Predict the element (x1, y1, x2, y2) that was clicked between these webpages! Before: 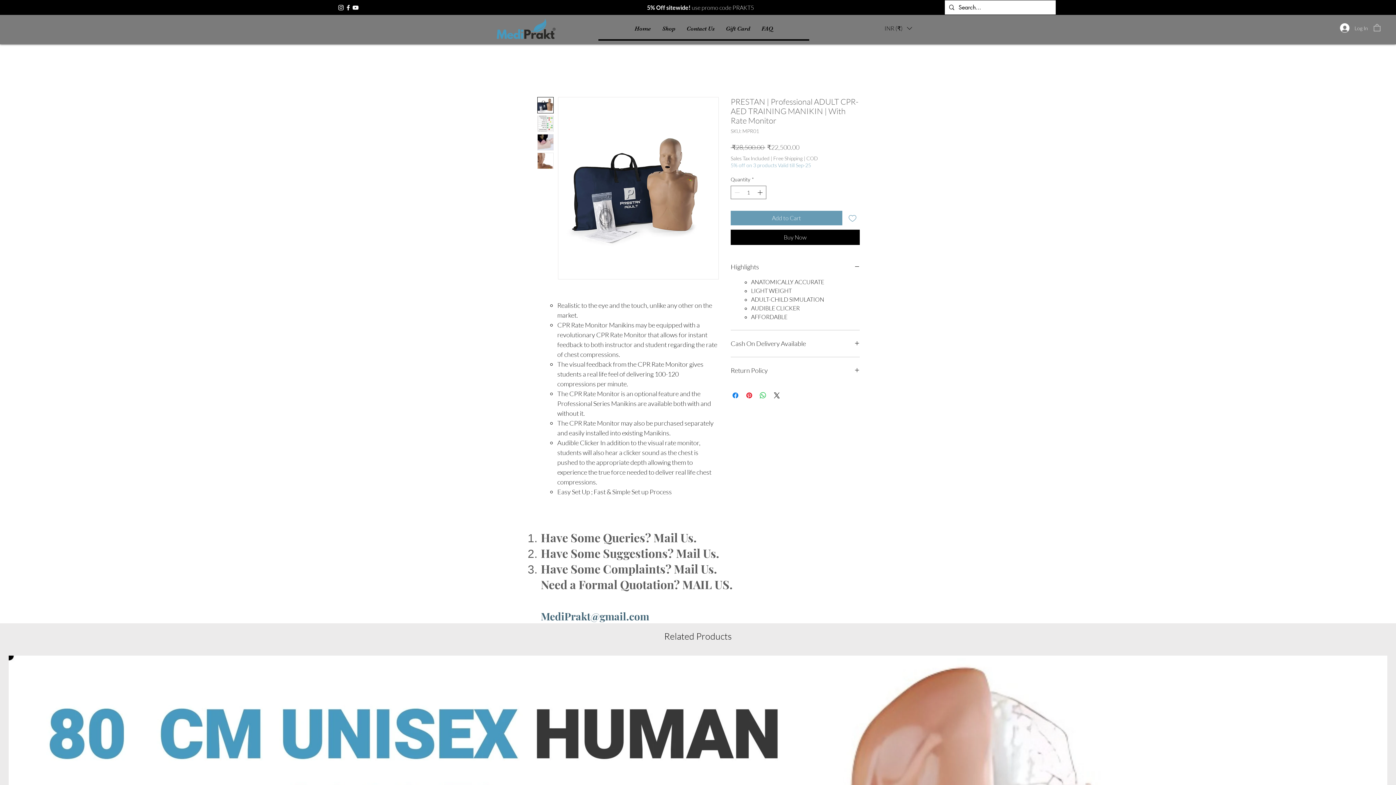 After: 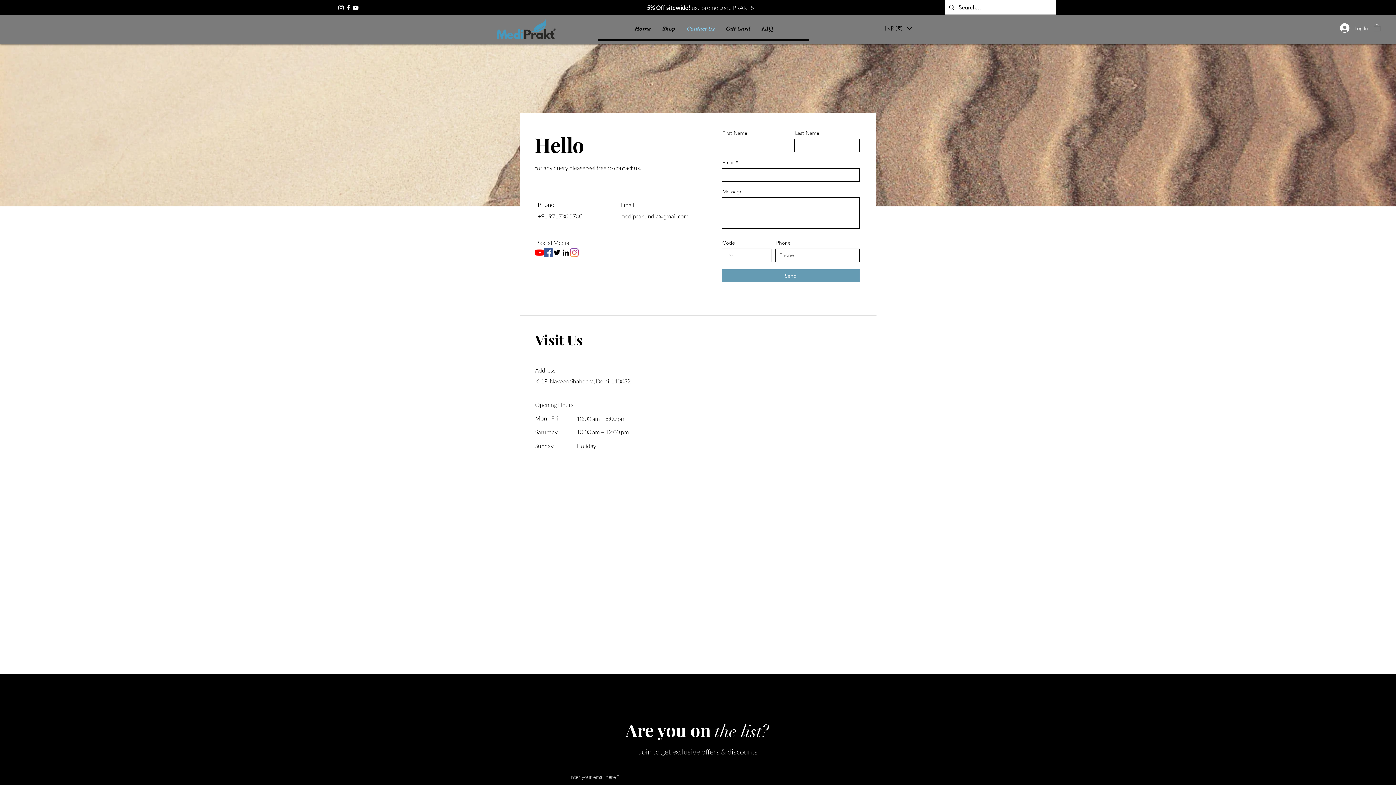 Action: label: Contact Us bbox: (680, 18, 720, 39)